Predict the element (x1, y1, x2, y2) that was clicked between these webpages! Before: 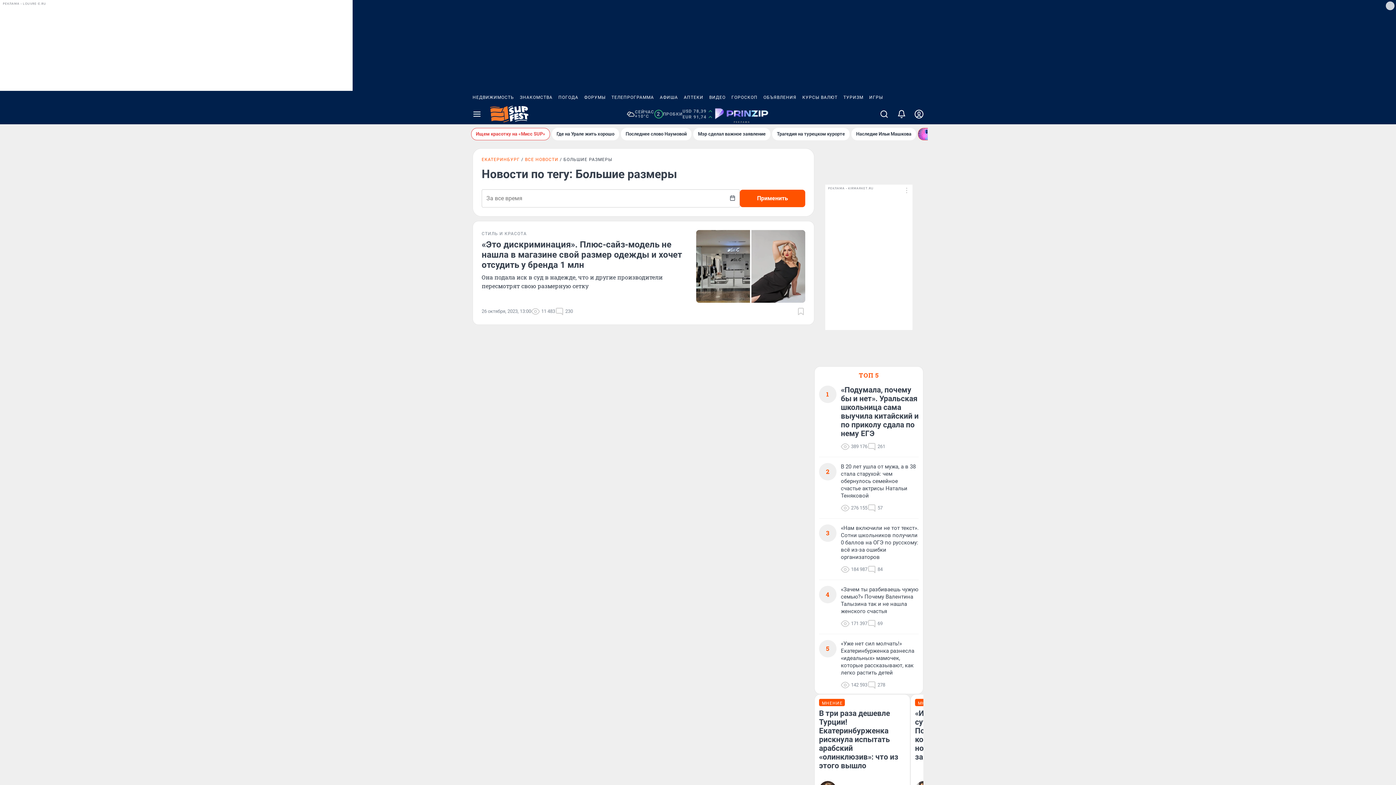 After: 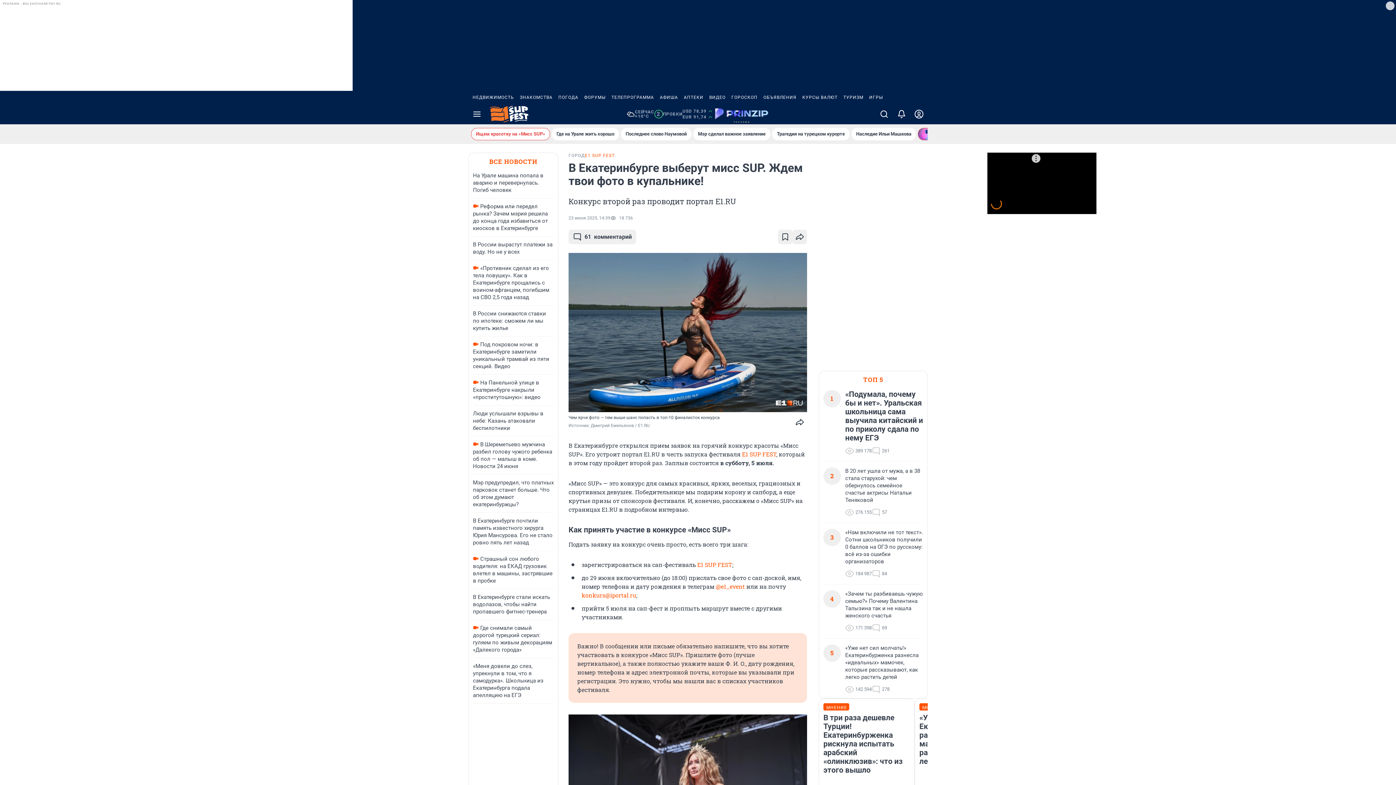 Action: bbox: (471, 128, 550, 140) label: Ищем красотку на «Мисс SUP»